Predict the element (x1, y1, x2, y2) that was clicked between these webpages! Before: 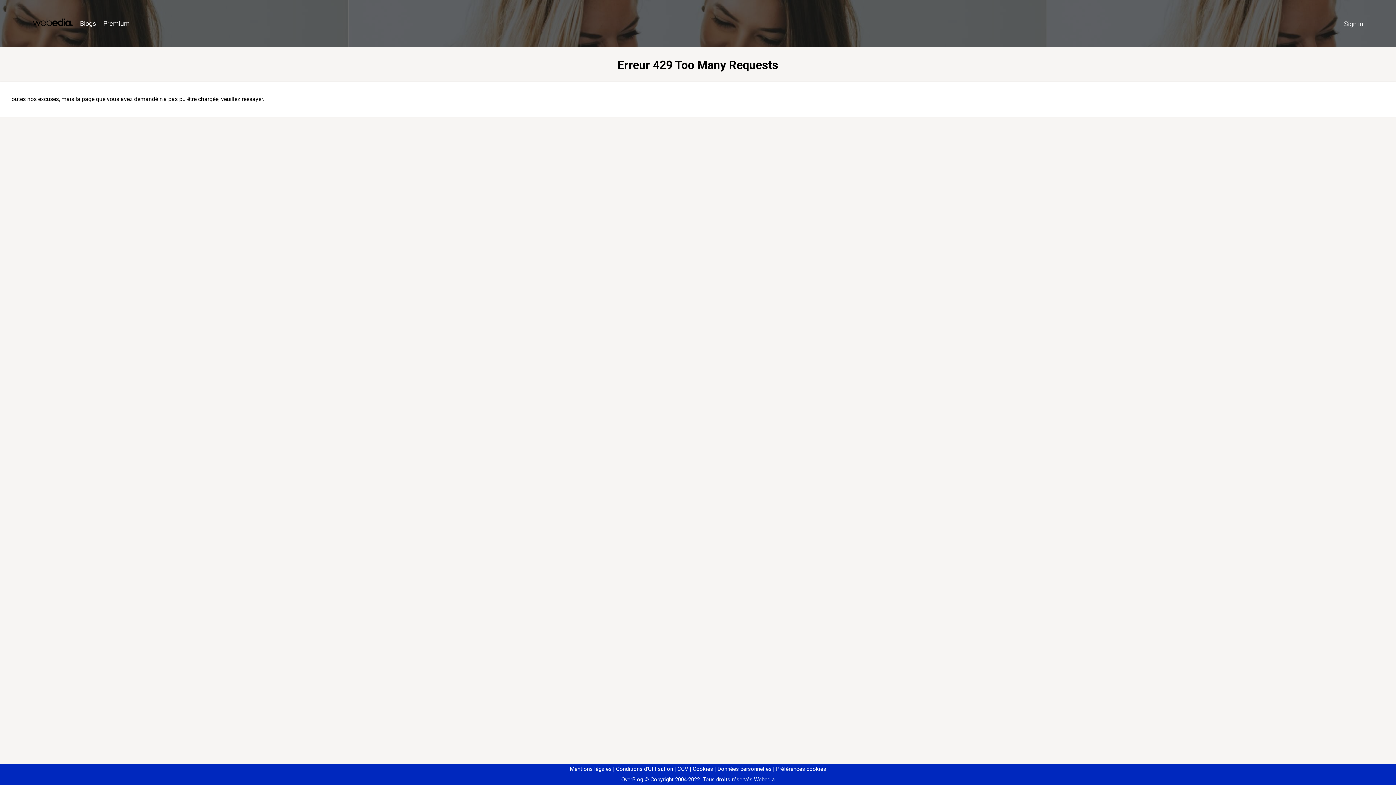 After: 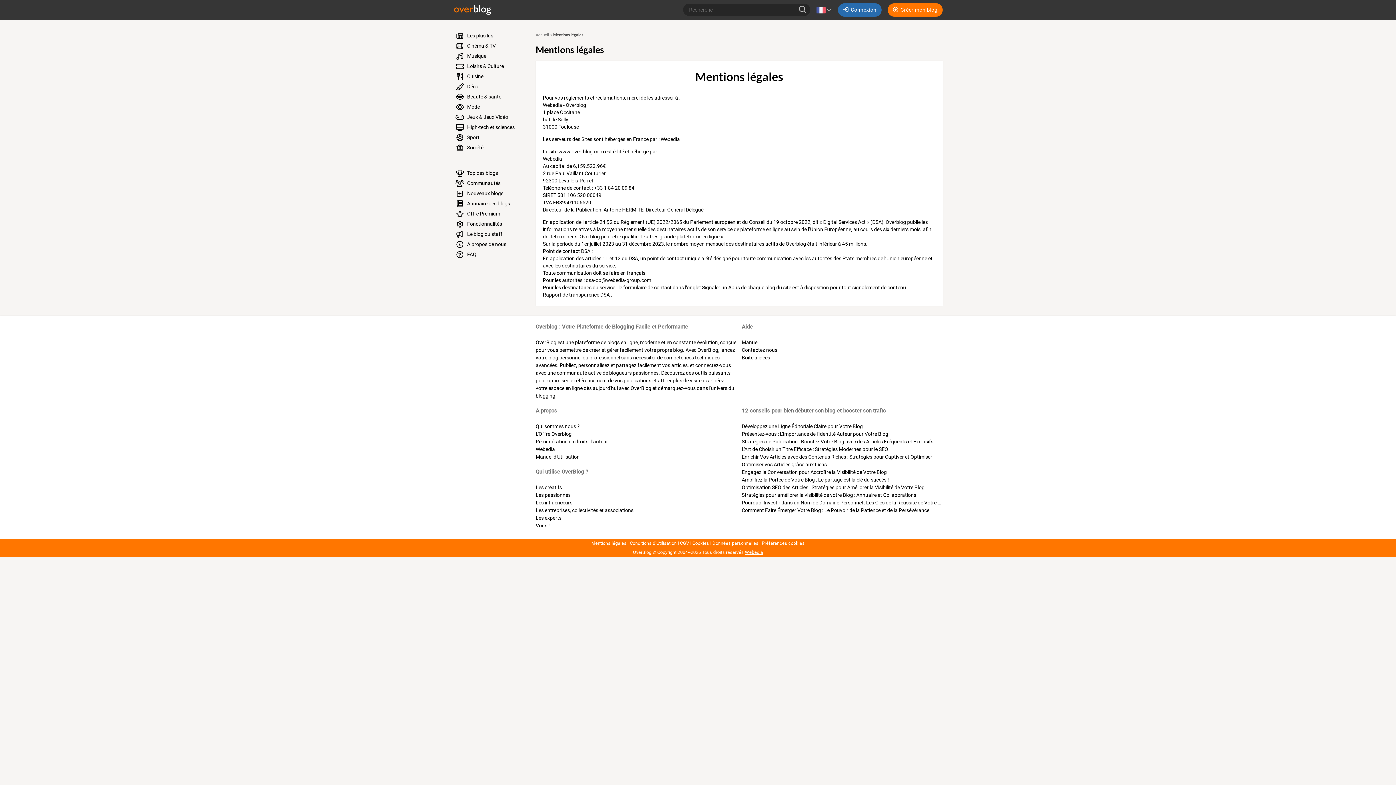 Action: label: Mentions légales bbox: (570, 766, 611, 772)